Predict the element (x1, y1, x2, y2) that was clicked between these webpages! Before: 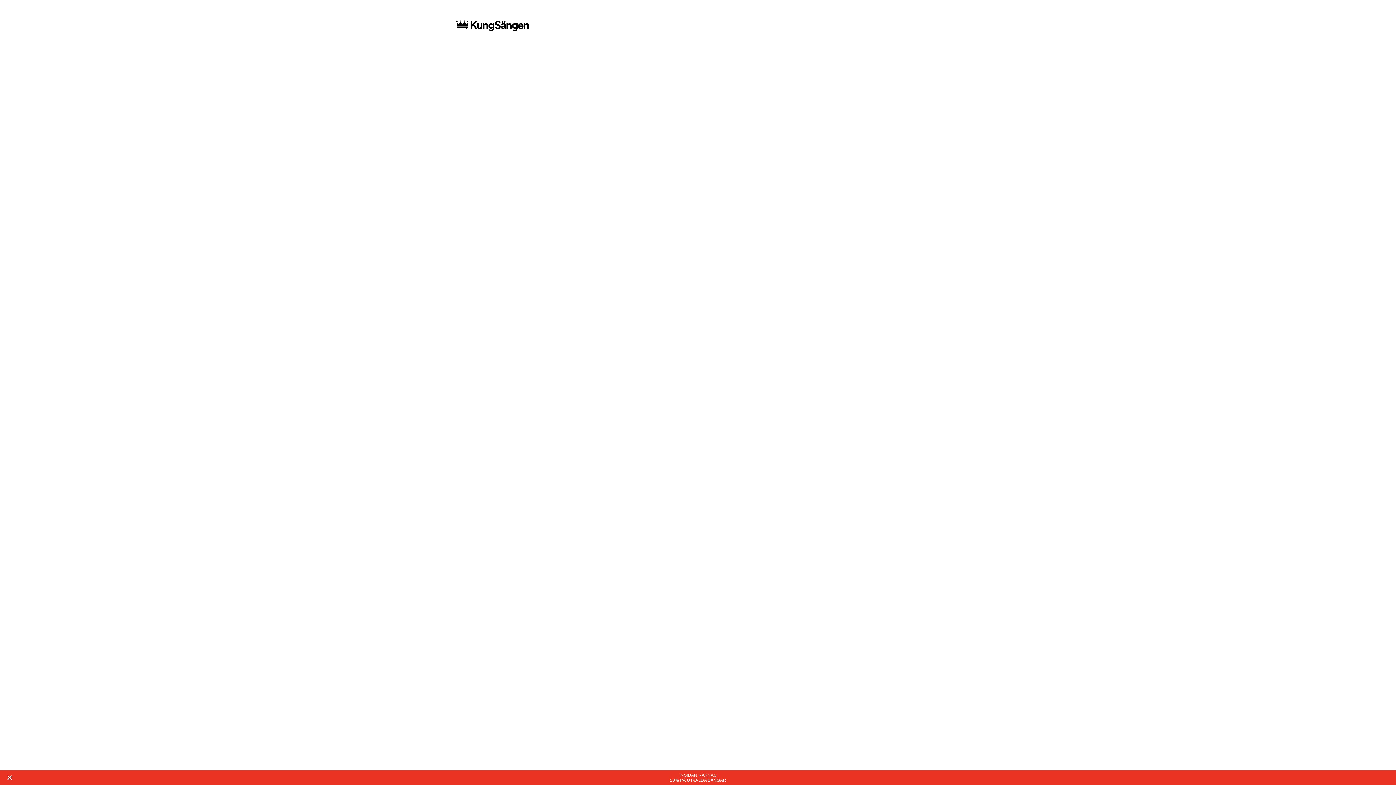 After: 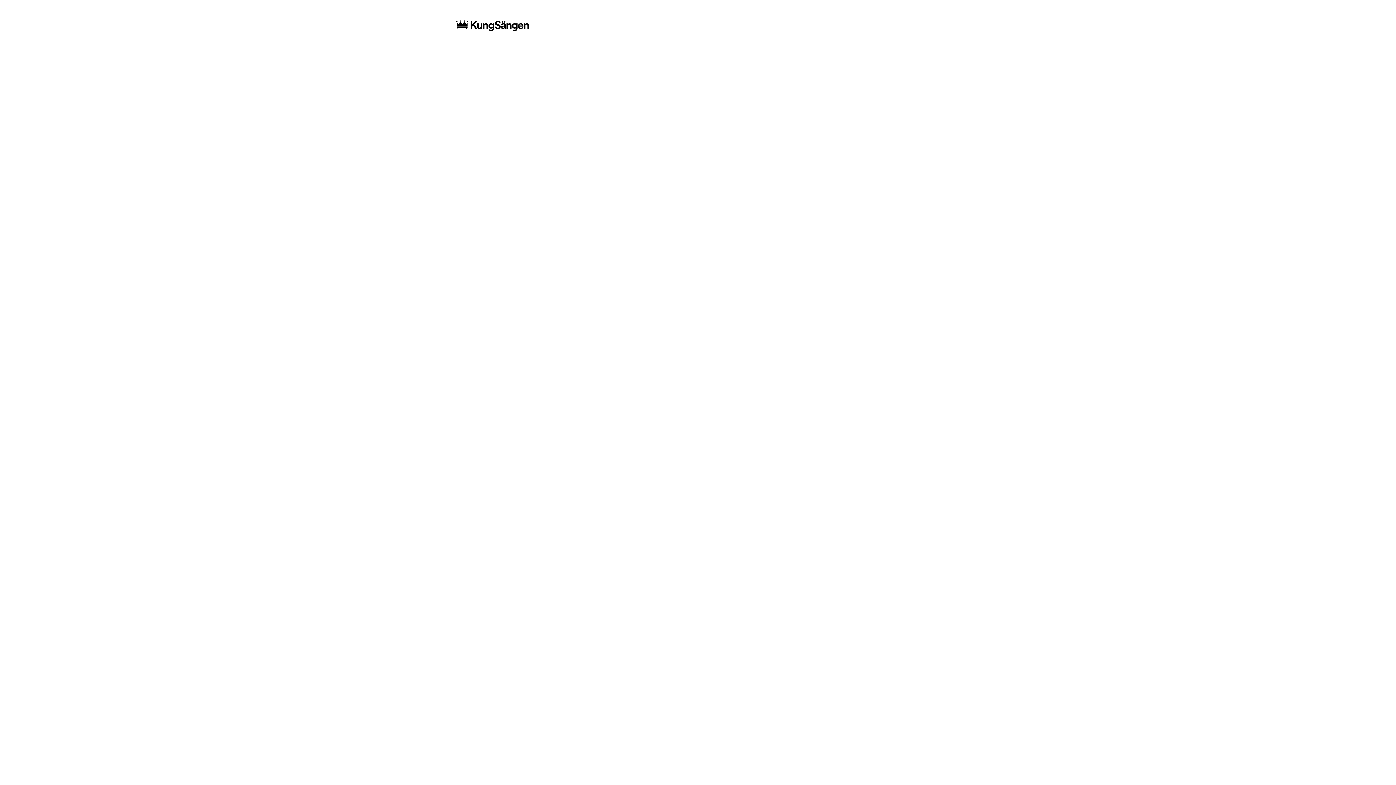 Action: label: close bbox: (2, 770, 16, 785)